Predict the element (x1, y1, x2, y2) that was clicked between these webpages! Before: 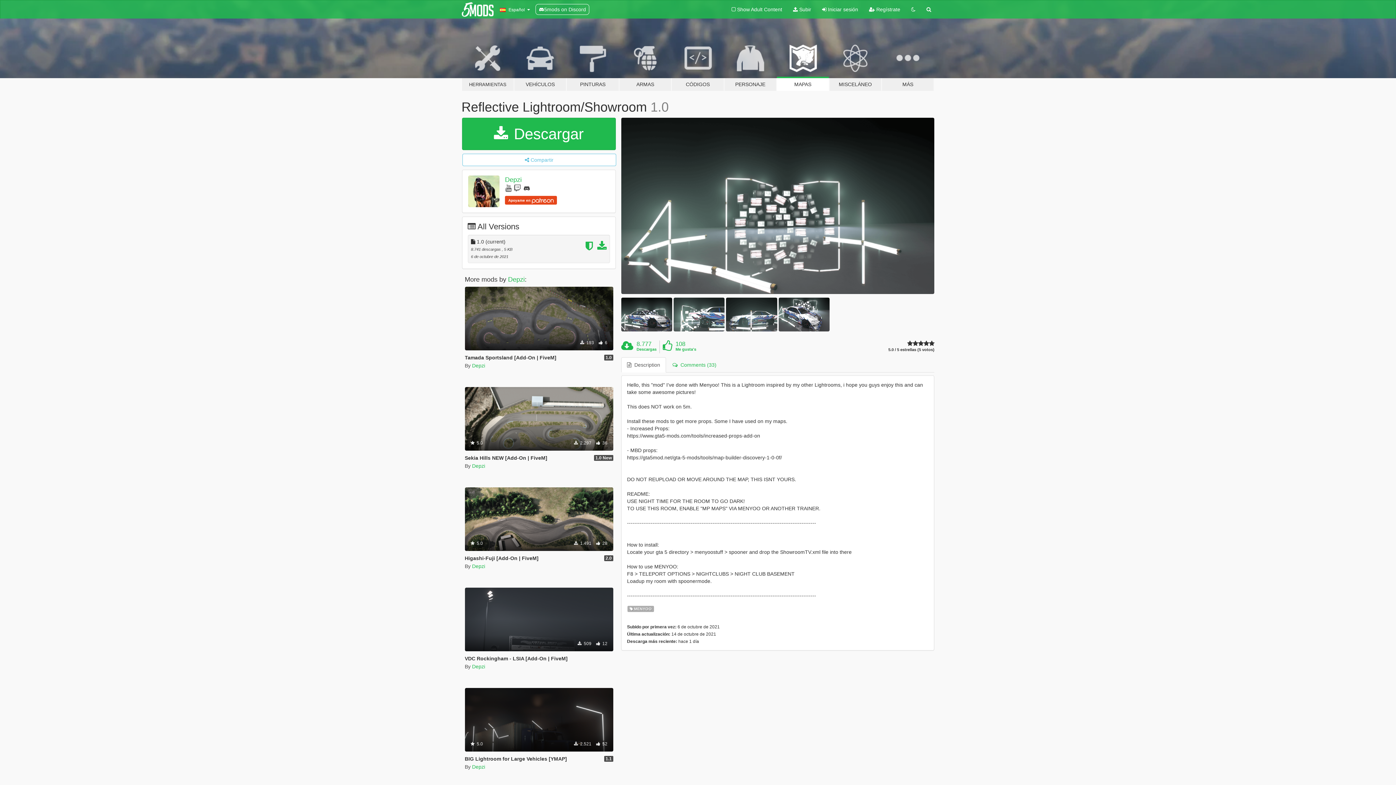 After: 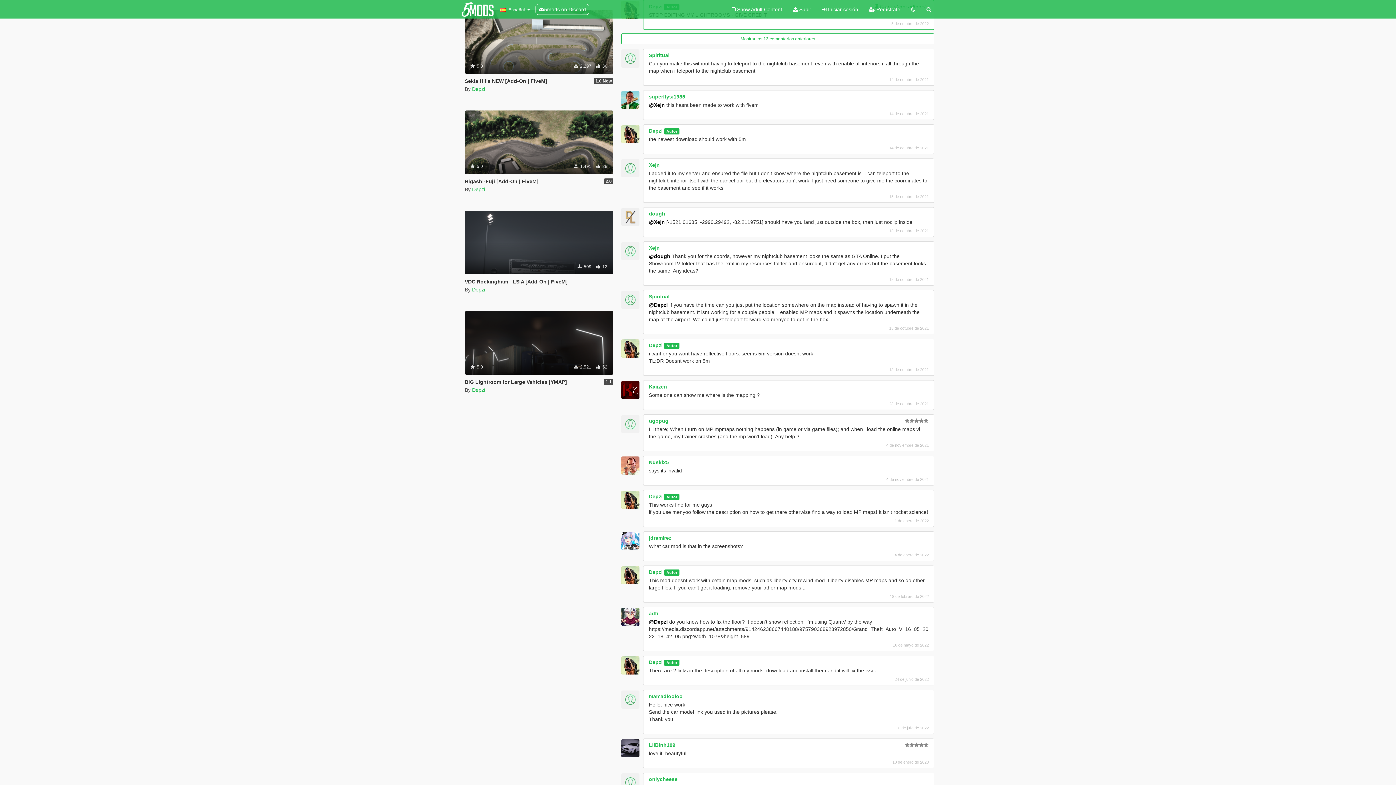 Action: label:   Comments (33) bbox: (666, 357, 722, 372)